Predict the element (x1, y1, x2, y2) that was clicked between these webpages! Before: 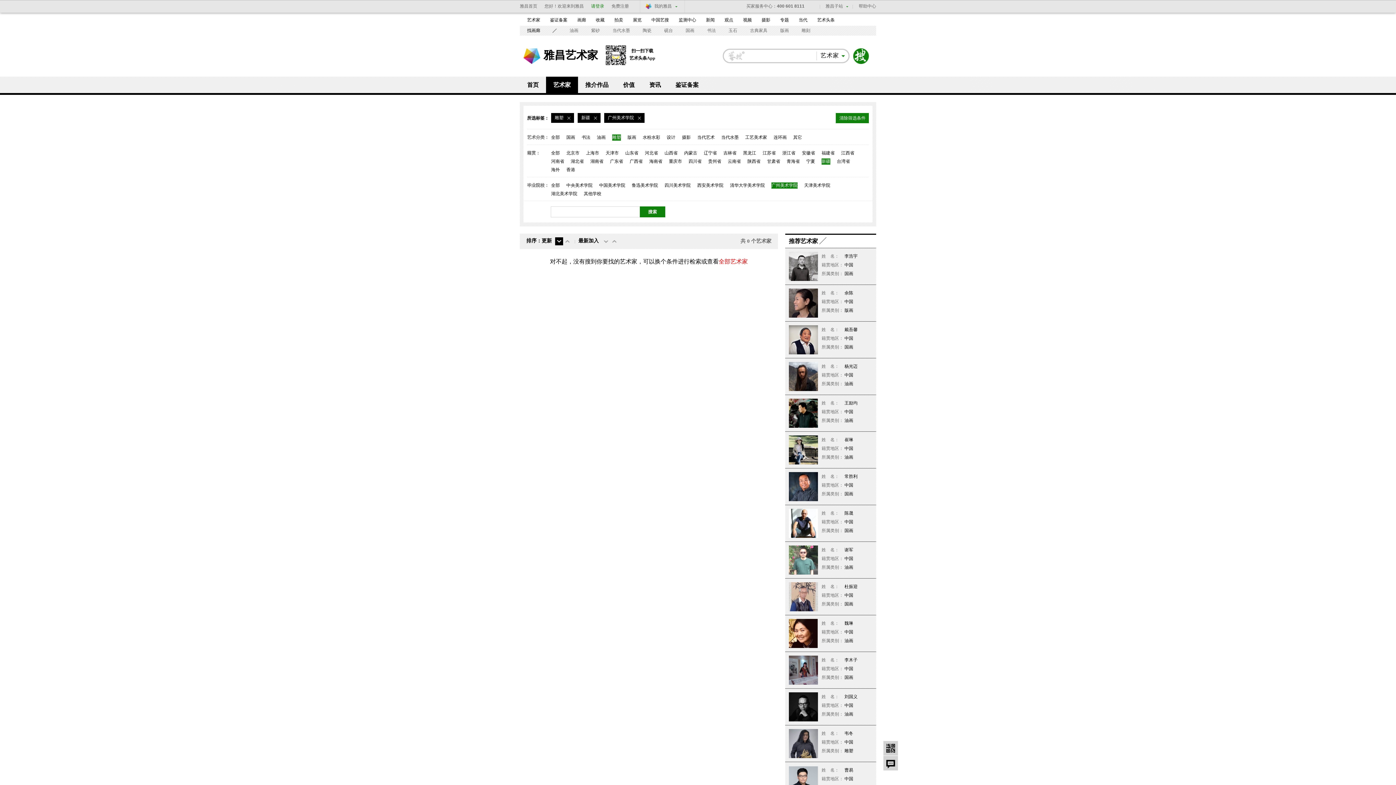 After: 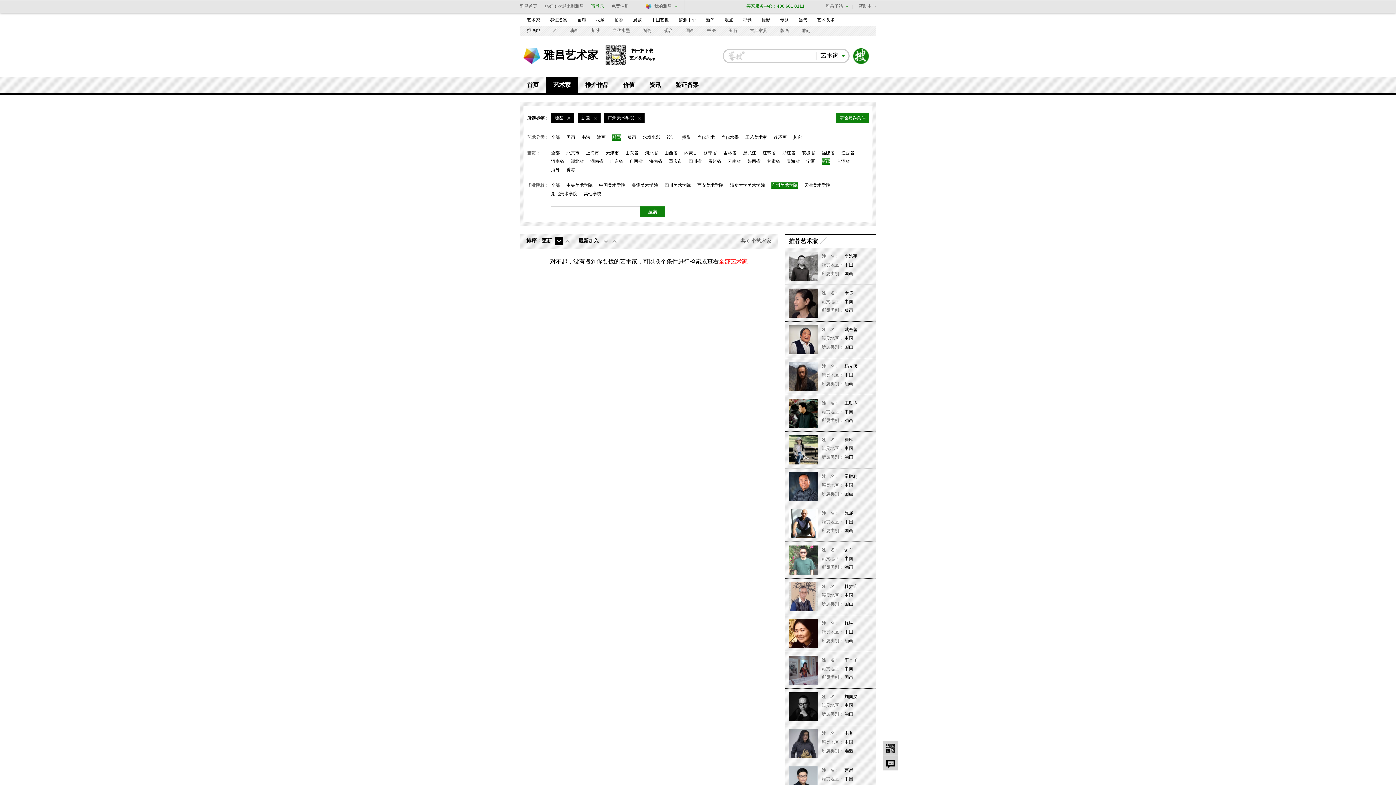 Action: label: 买家服务中心：
400 601 8111 bbox: (746, 4, 819, 8)